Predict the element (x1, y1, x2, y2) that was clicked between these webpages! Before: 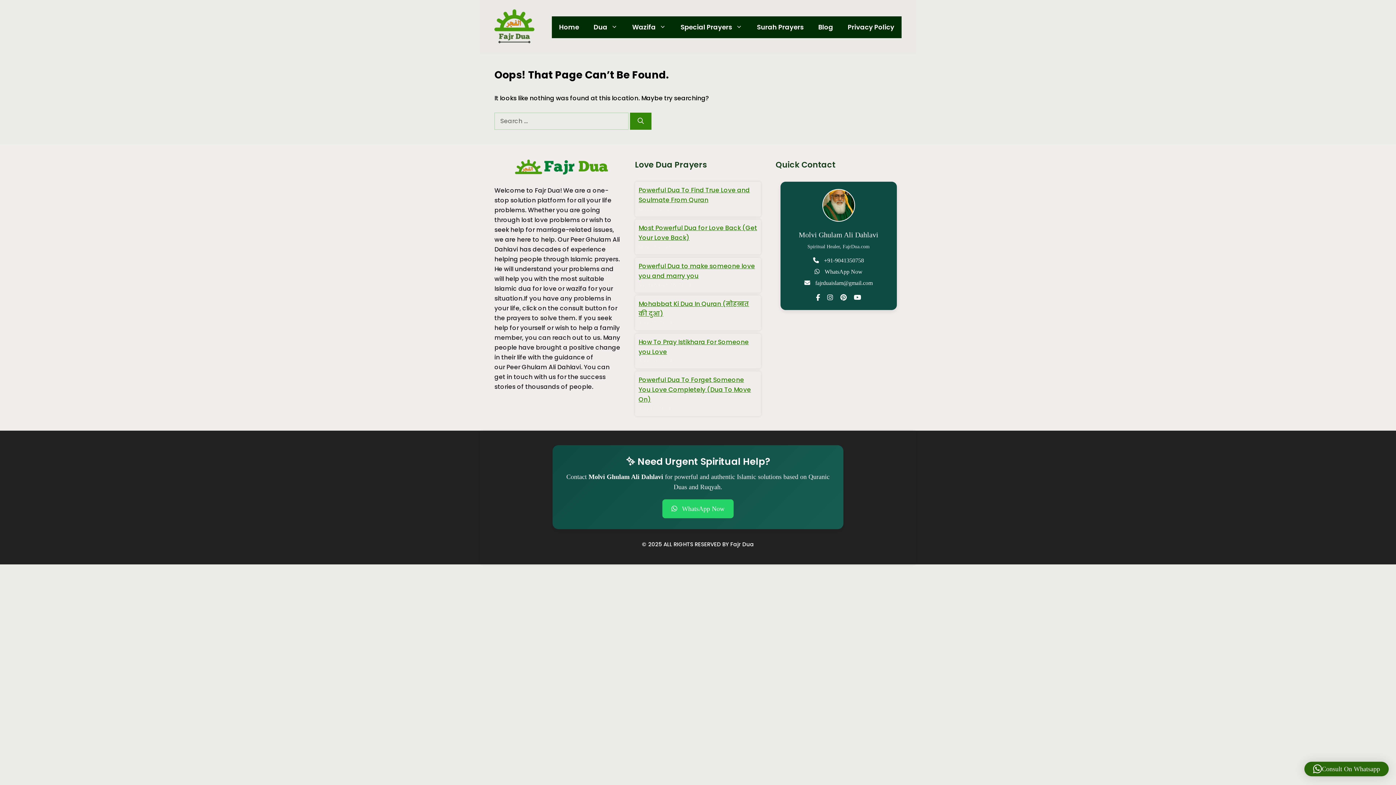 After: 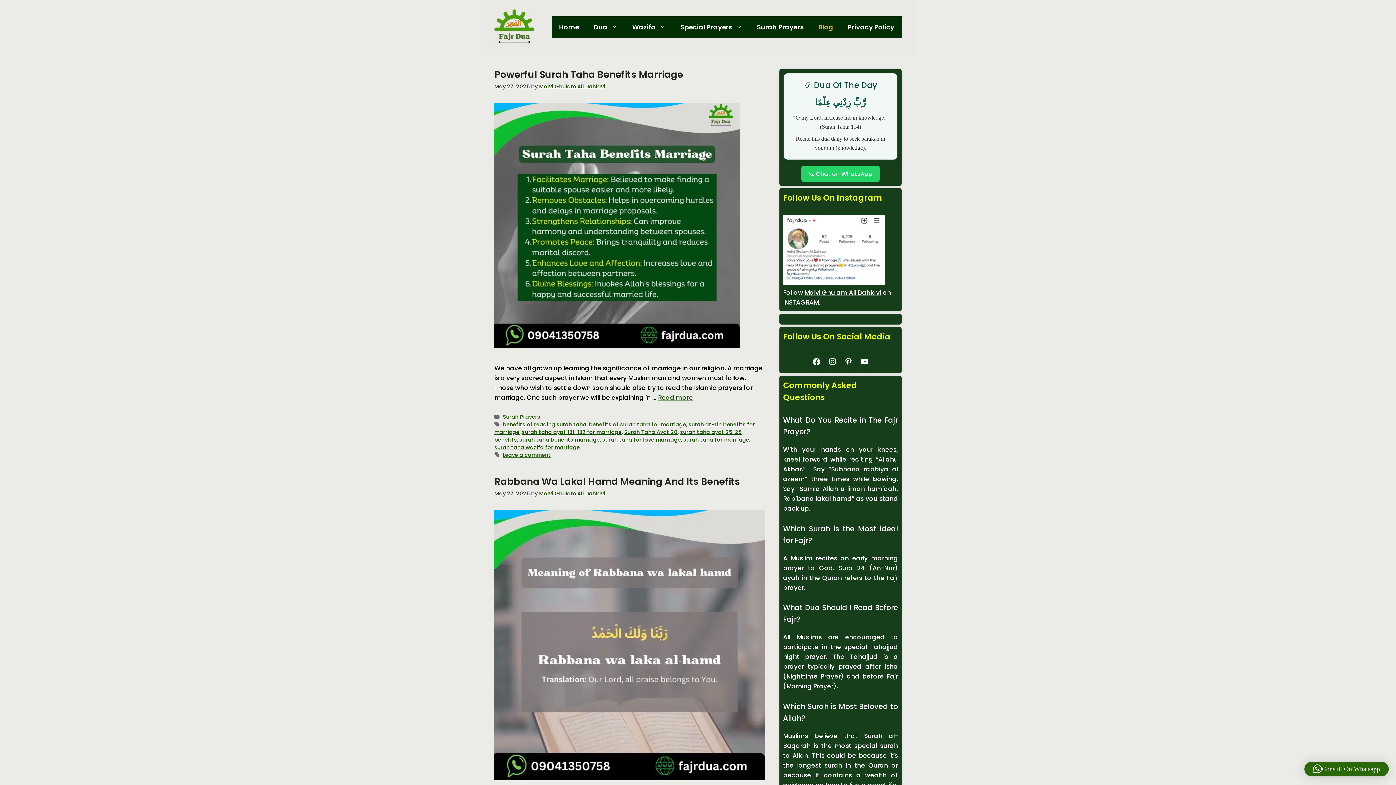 Action: label: Blog bbox: (811, 16, 840, 38)